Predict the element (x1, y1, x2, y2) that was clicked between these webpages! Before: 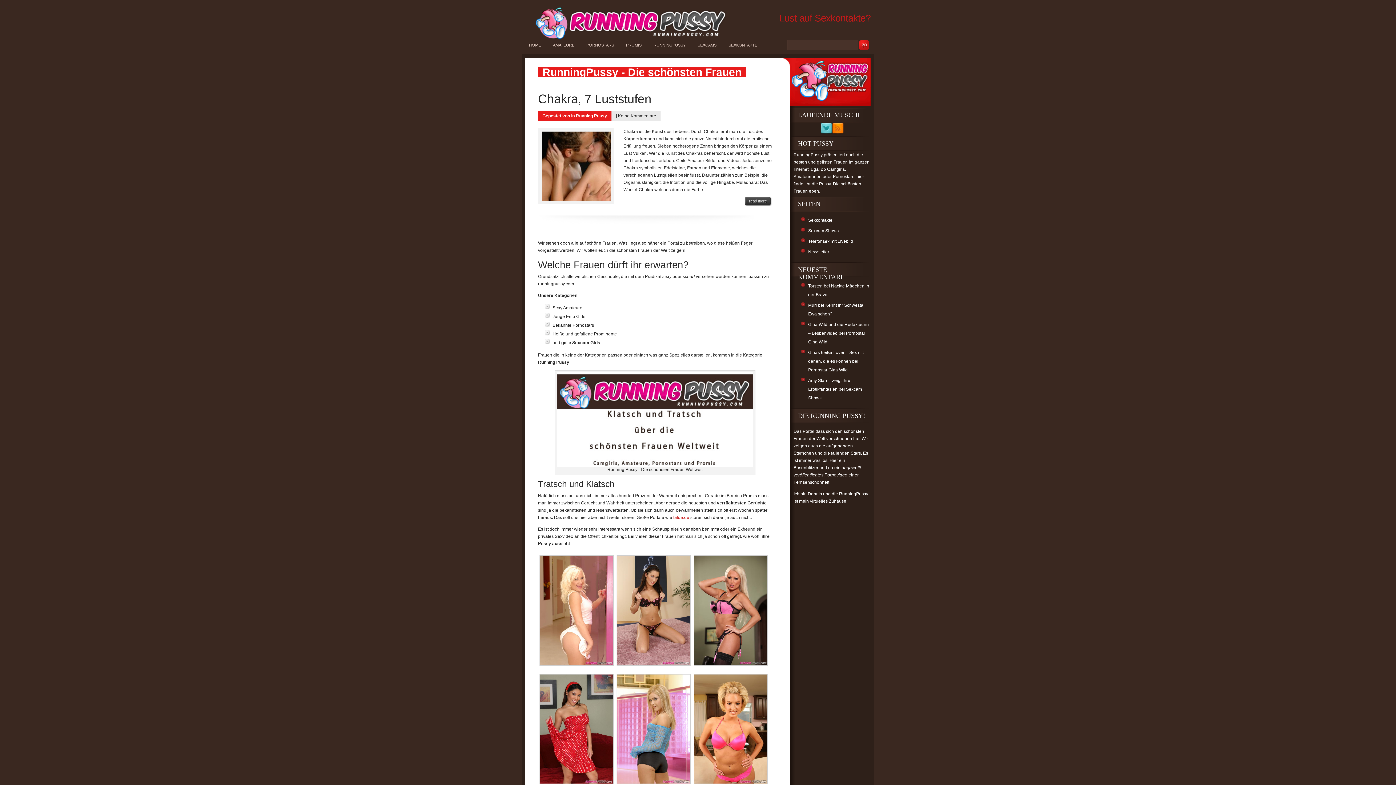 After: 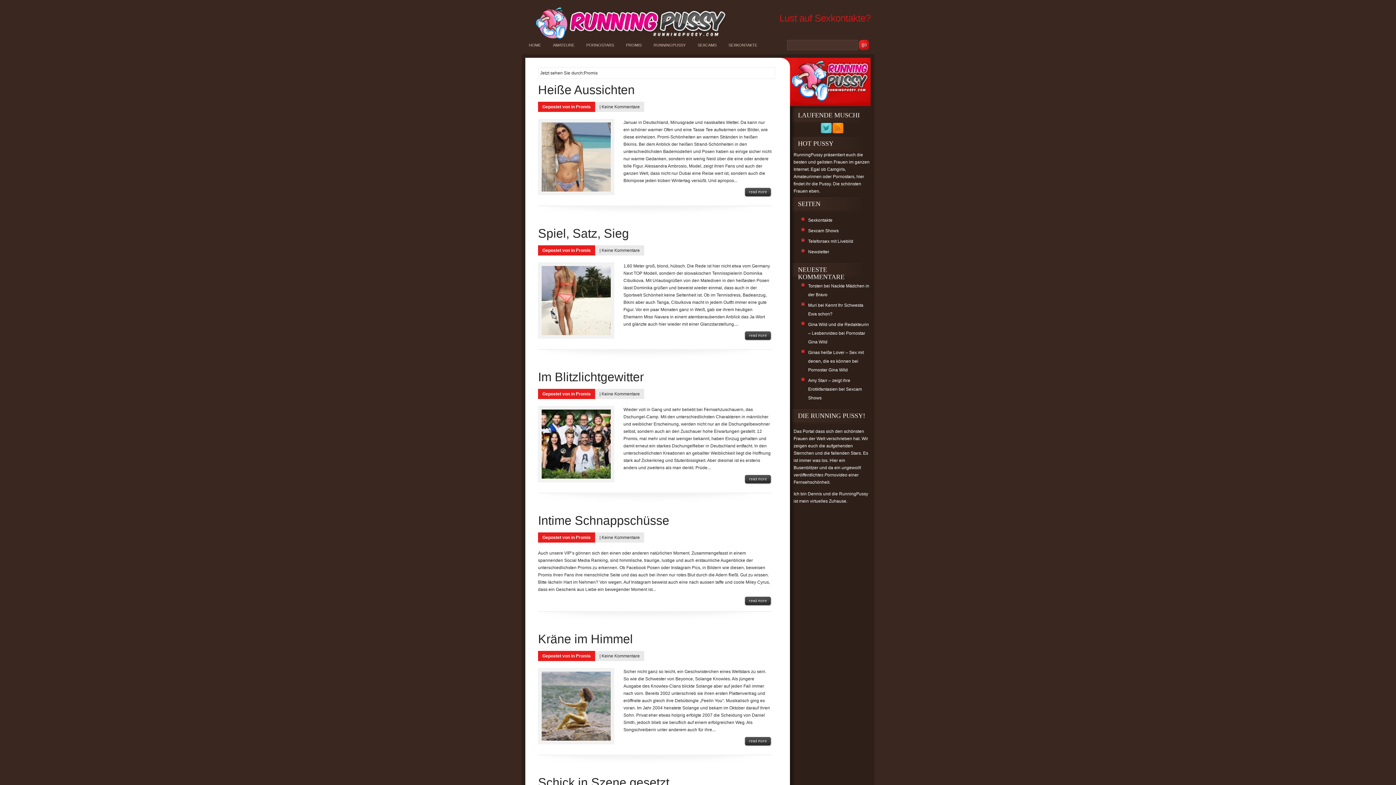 Action: bbox: (622, 40, 646, 51) label: PROMIS